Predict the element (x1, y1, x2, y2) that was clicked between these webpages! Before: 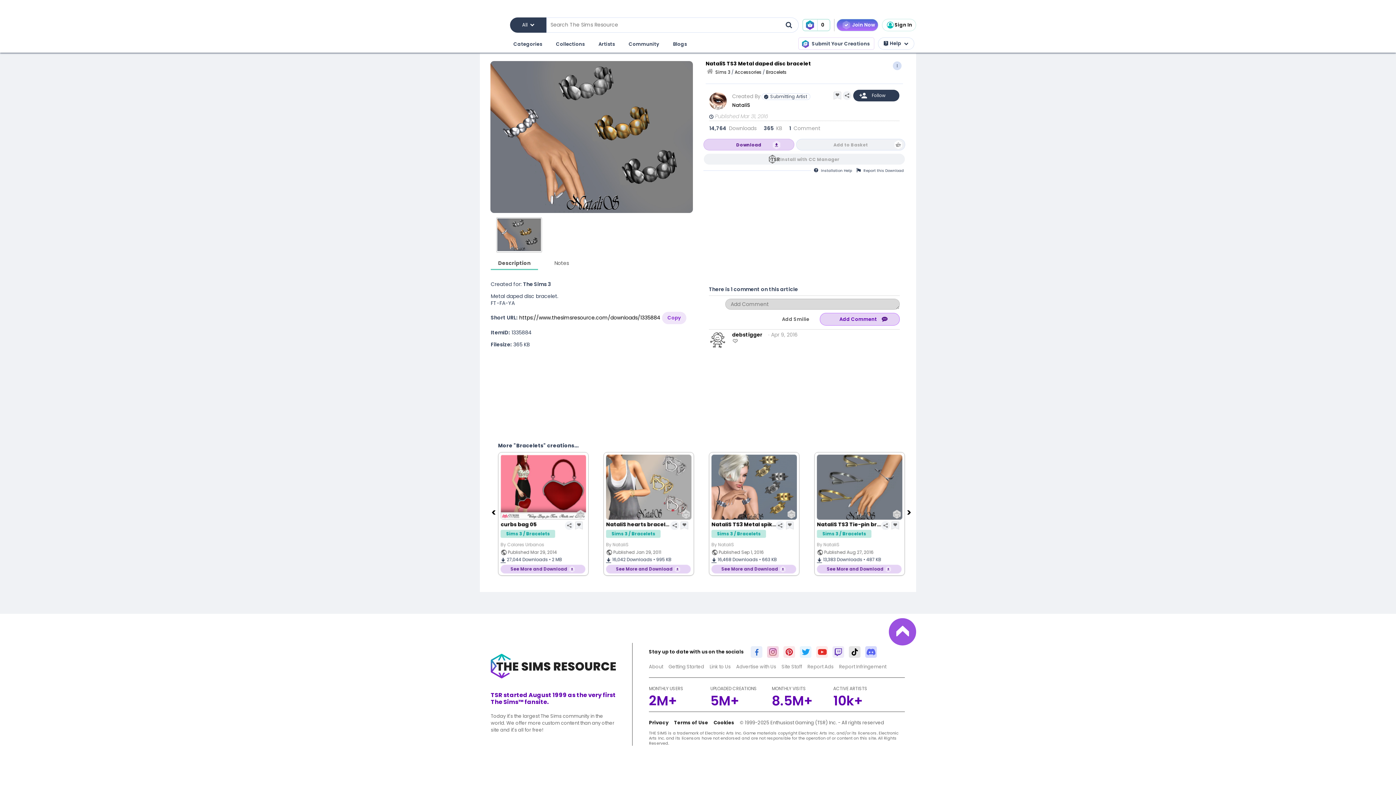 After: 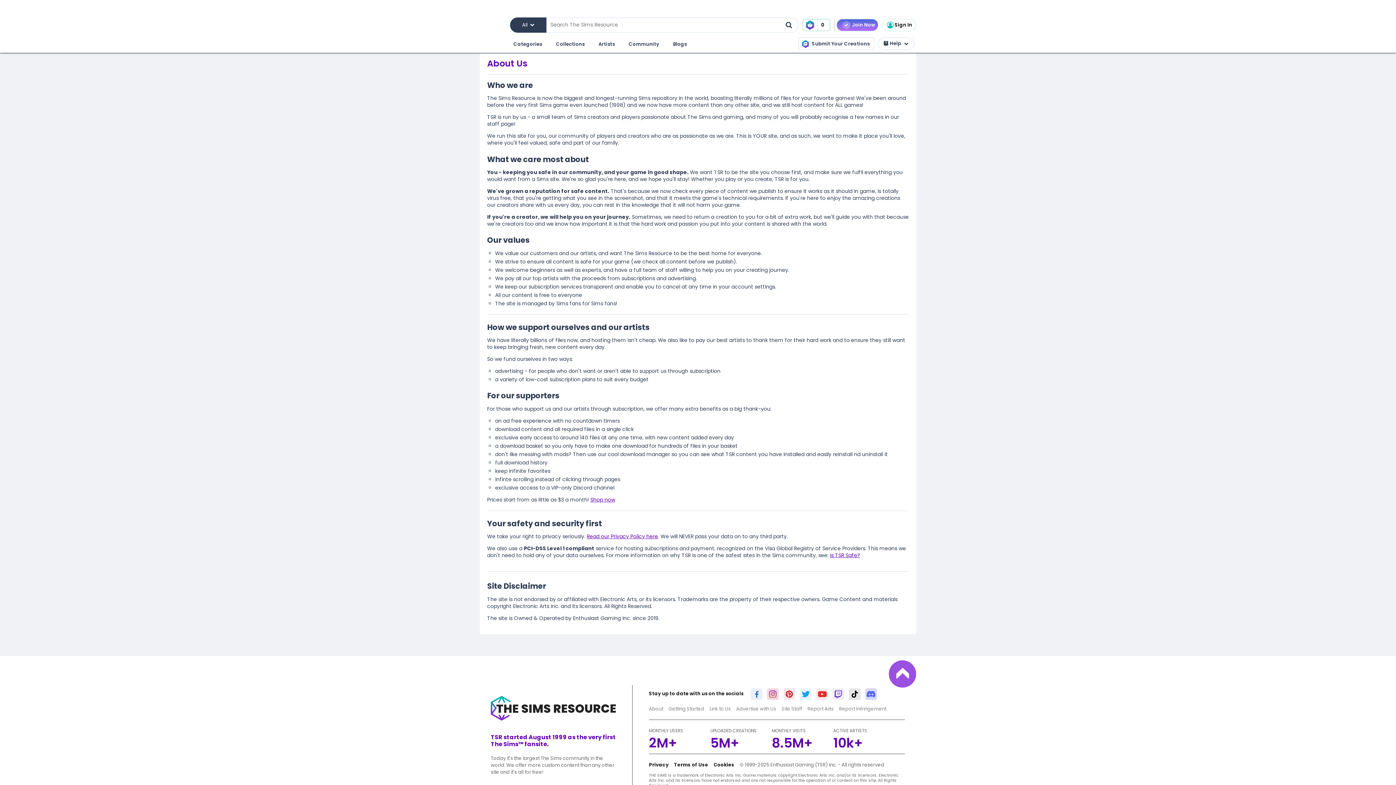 Action: bbox: (709, 663, 730, 670) label: Link to Us